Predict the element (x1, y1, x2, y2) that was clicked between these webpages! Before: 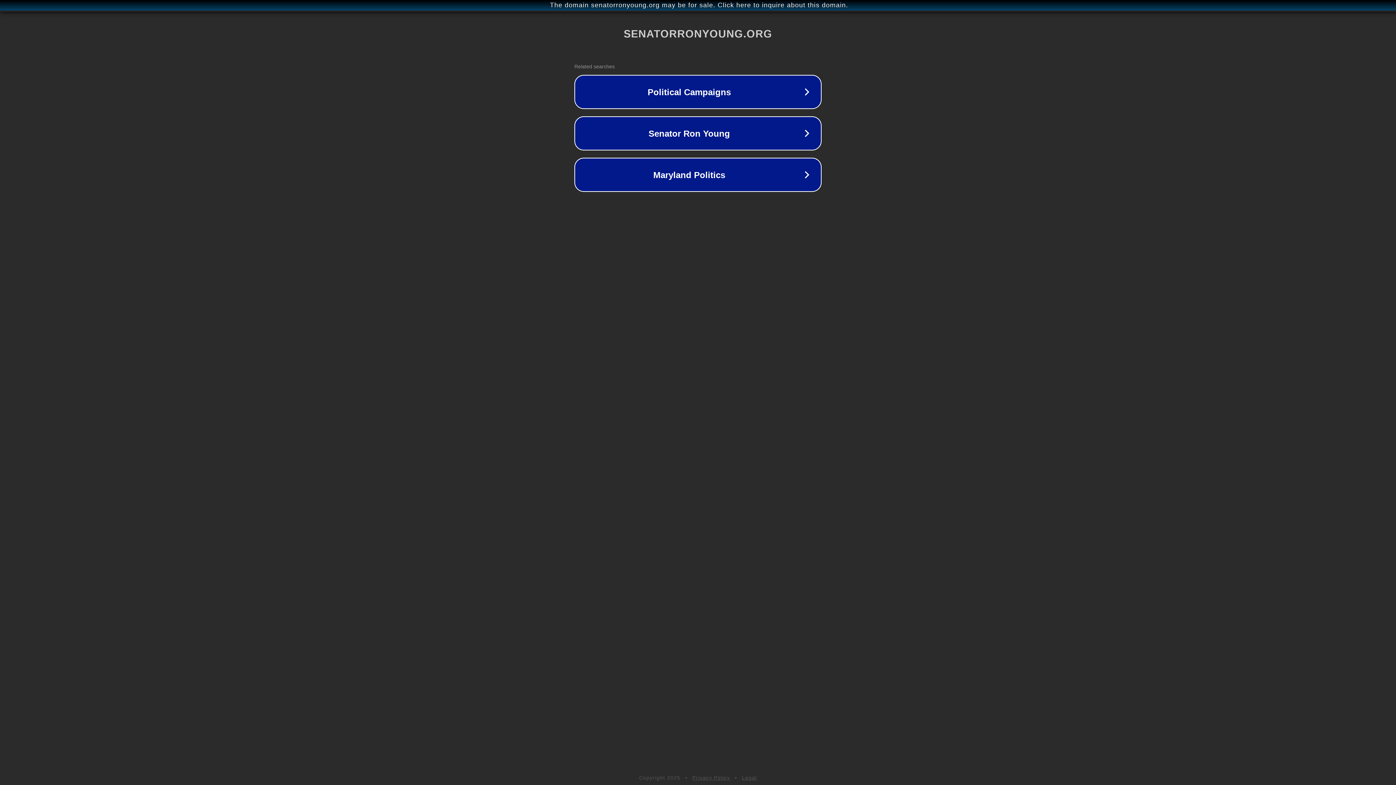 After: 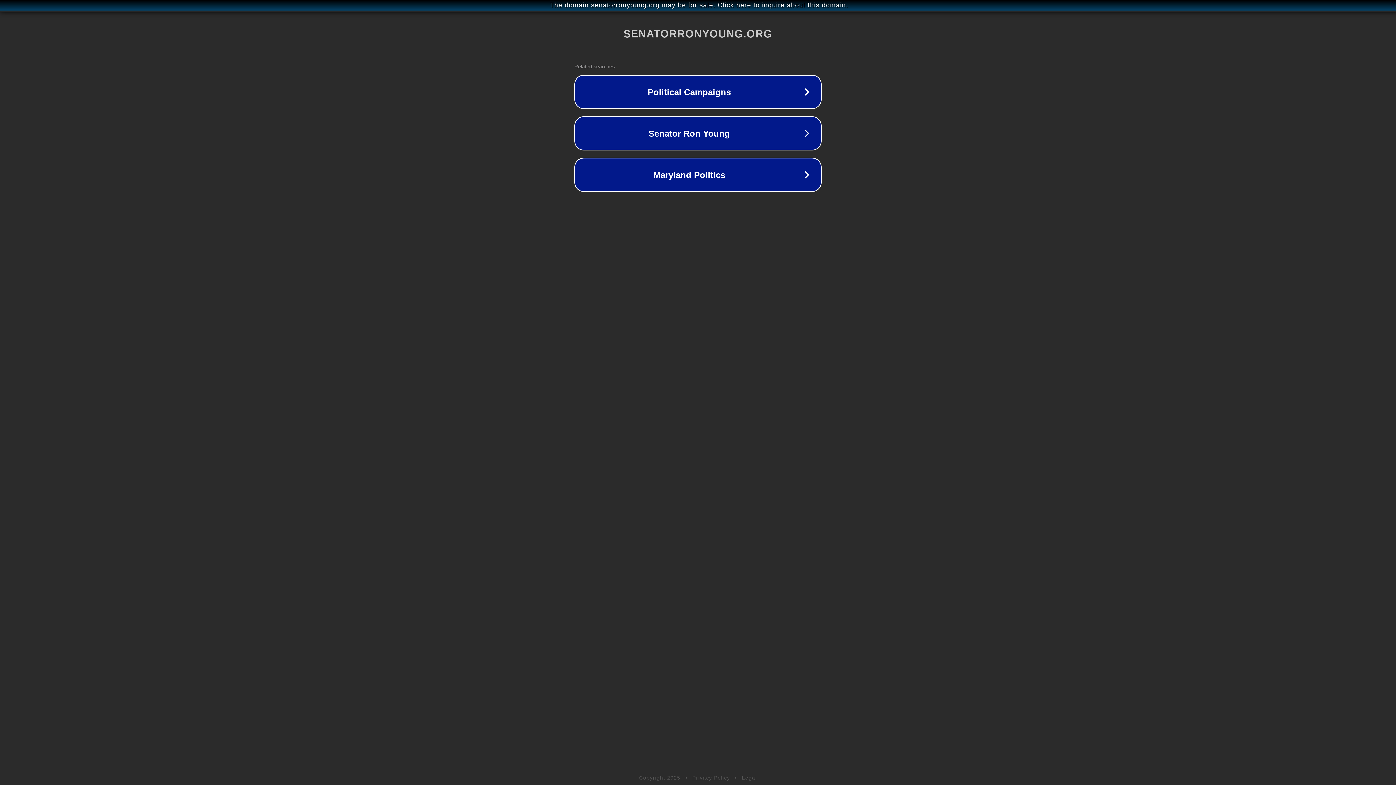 Action: bbox: (692, 775, 730, 781) label: Privacy Policy